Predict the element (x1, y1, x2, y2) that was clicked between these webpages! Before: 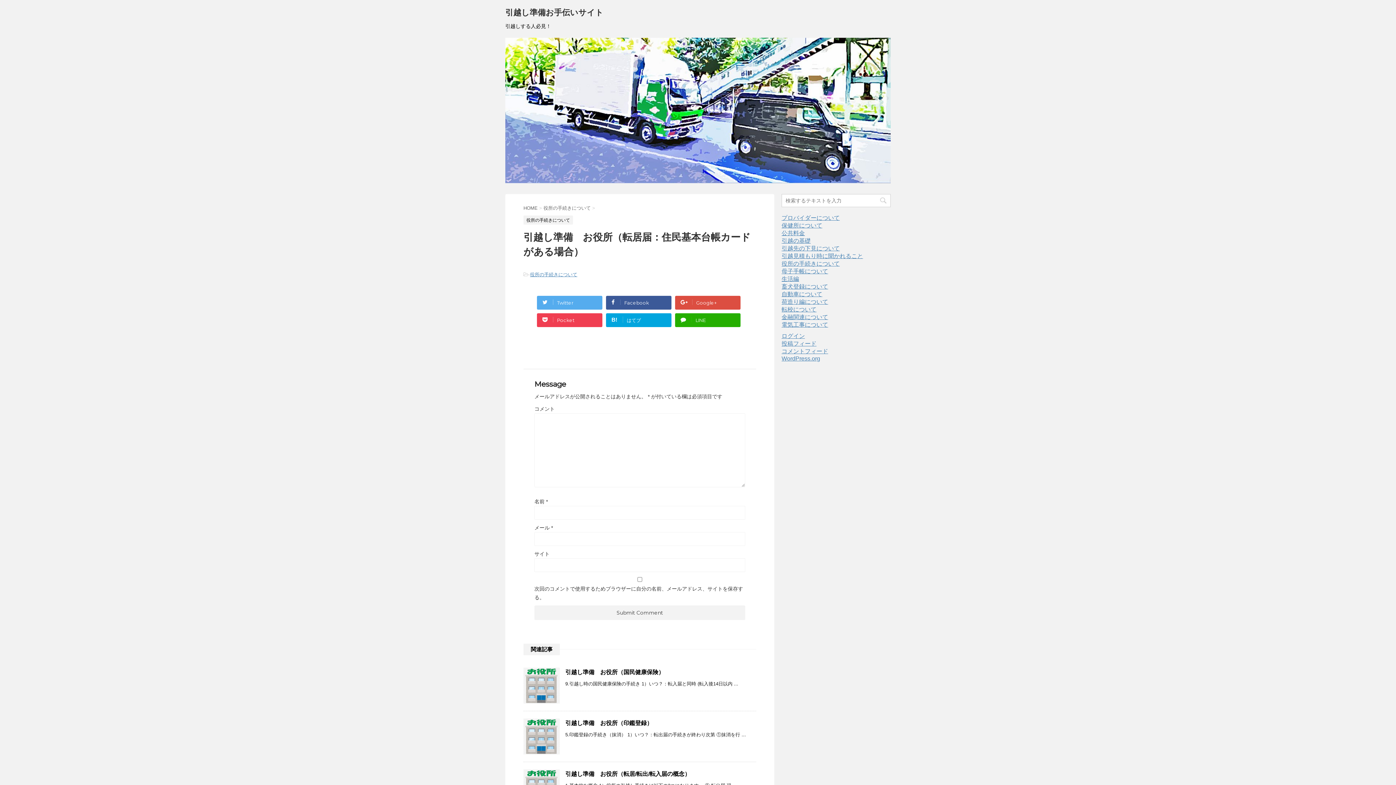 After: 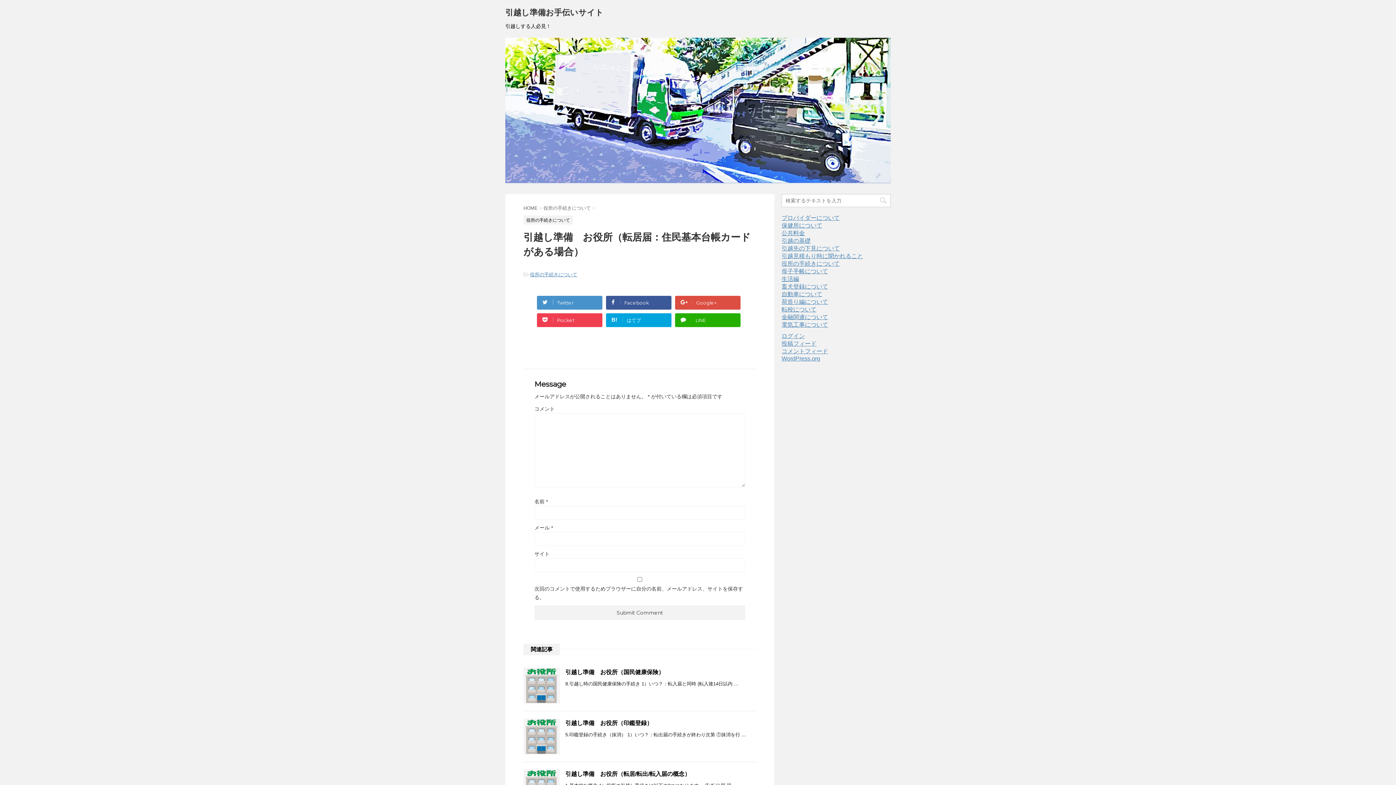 Action: label: Twitter bbox: (537, 296, 602, 309)